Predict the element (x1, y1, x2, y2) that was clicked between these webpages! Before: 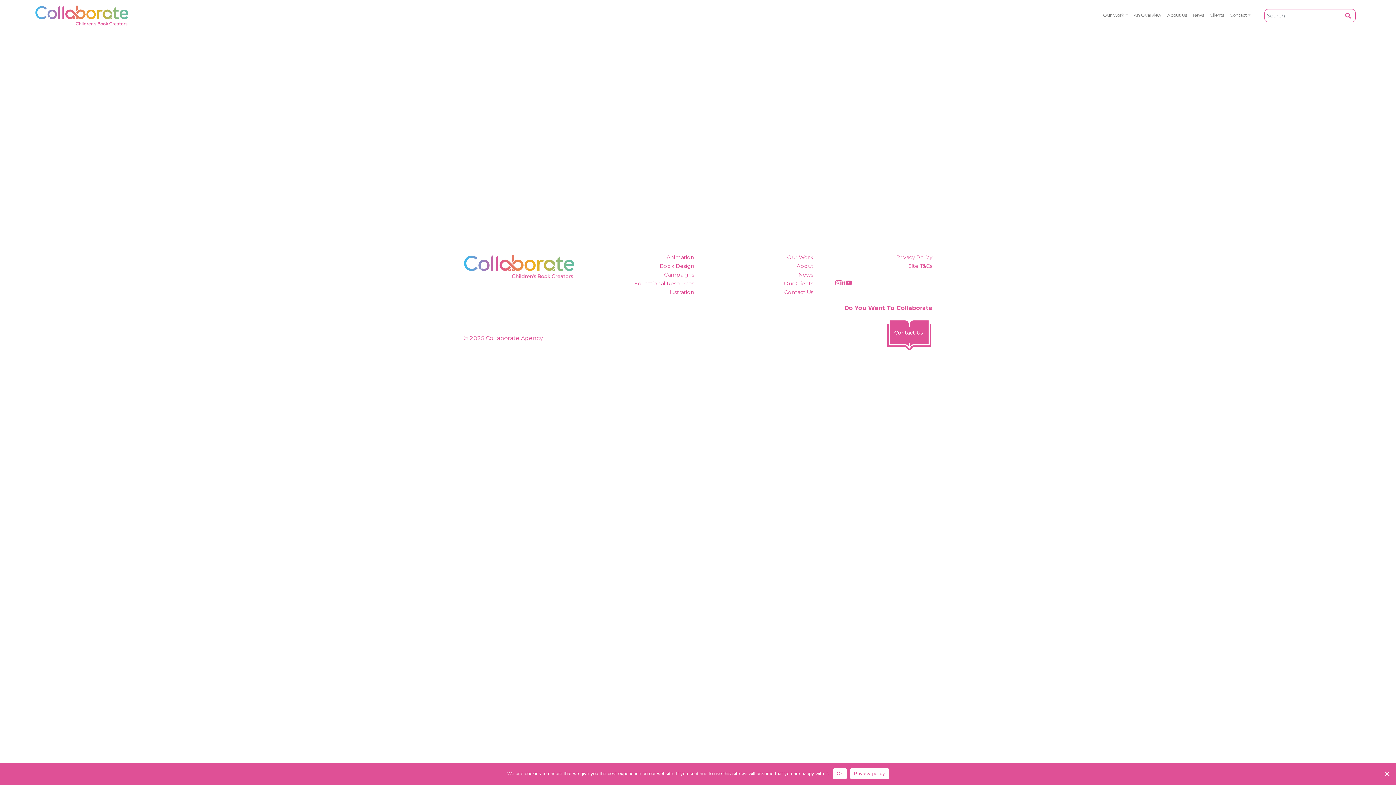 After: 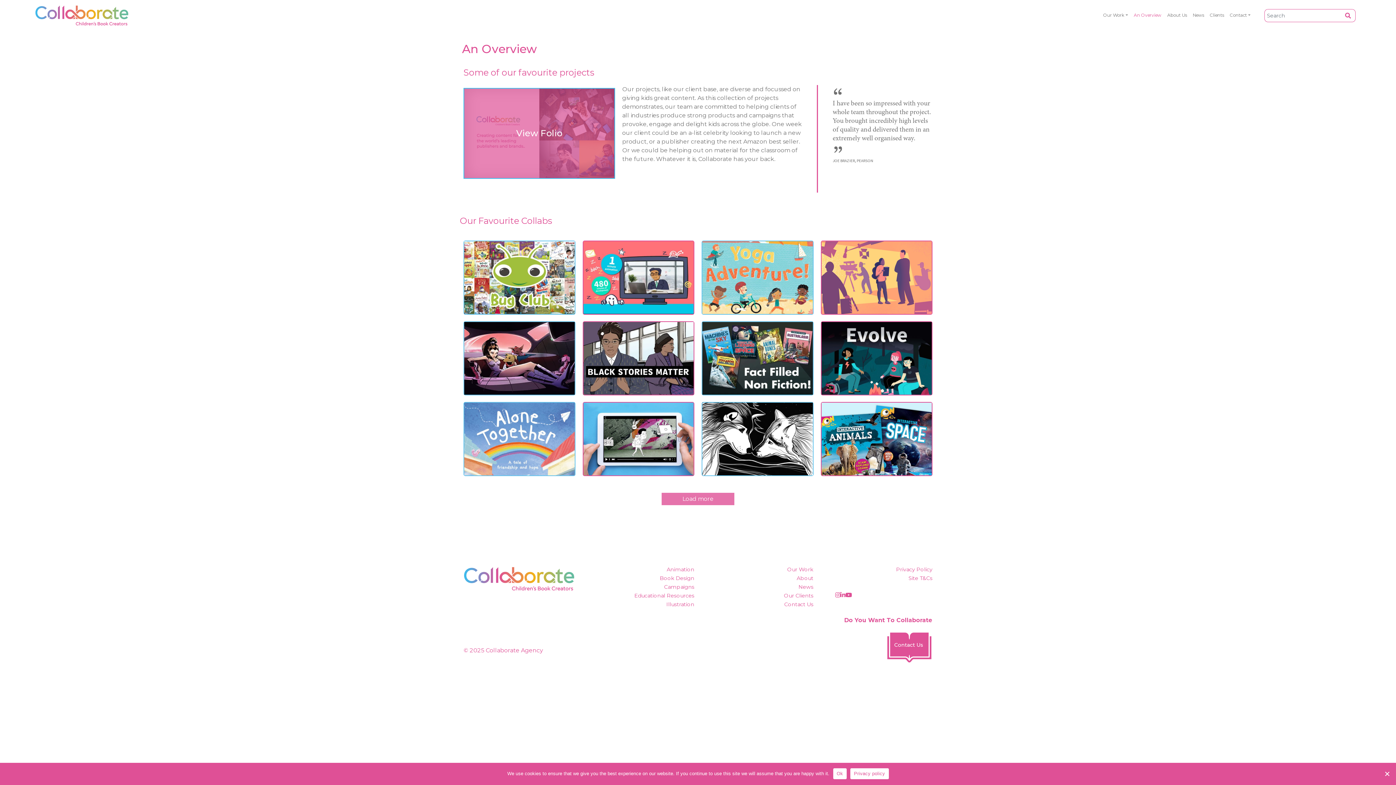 Action: label: An Overview bbox: (1131, 9, 1164, 20)